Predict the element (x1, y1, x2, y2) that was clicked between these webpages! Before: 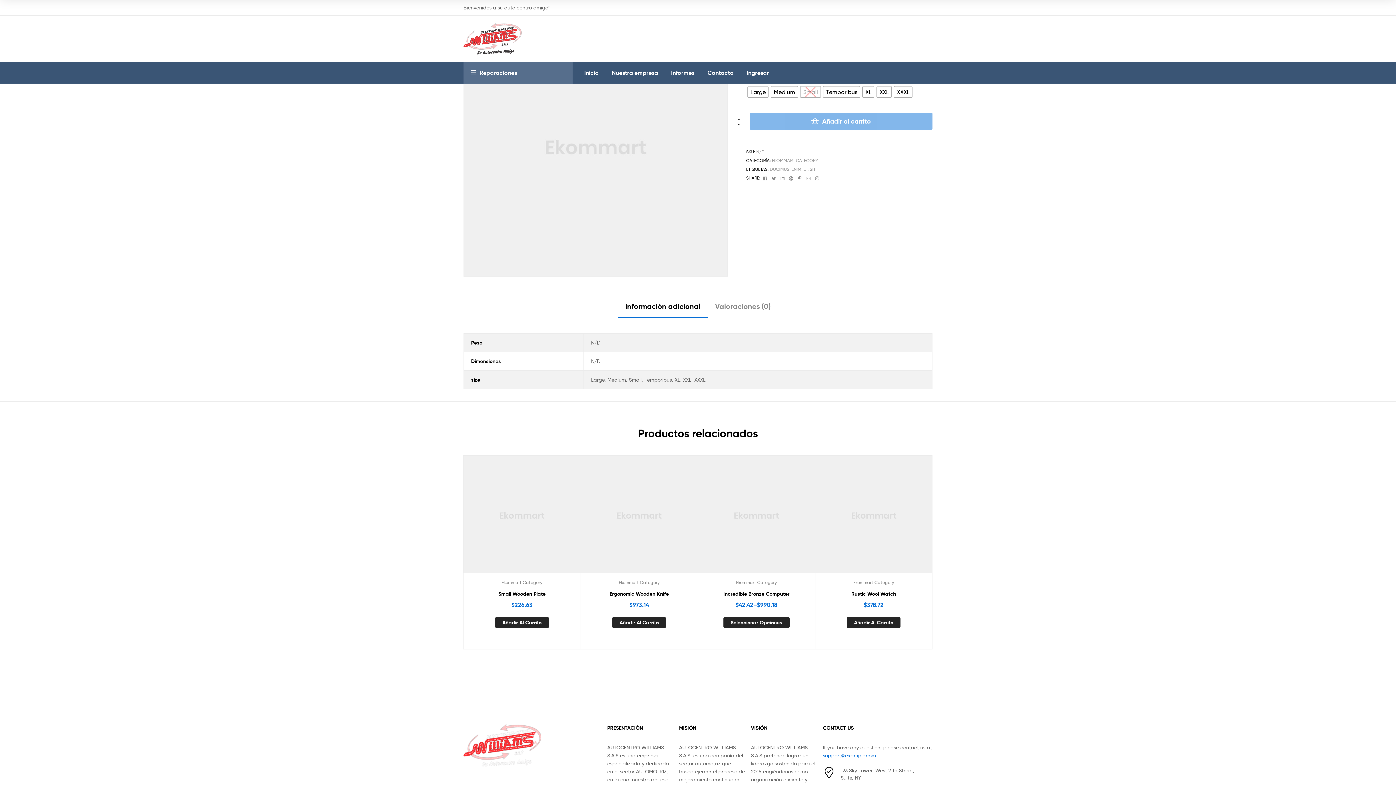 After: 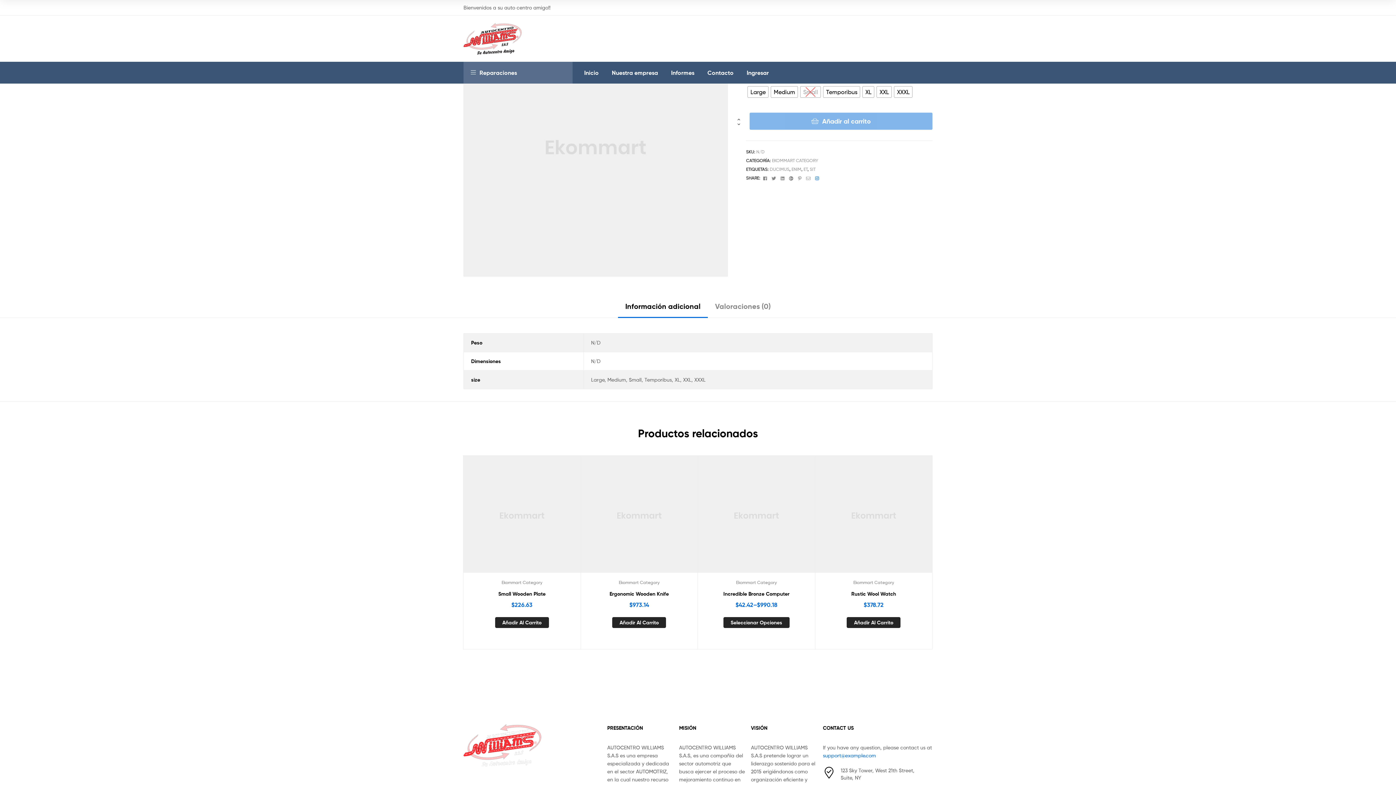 Action: label: Instagram bbox: (813, 175, 820, 180)